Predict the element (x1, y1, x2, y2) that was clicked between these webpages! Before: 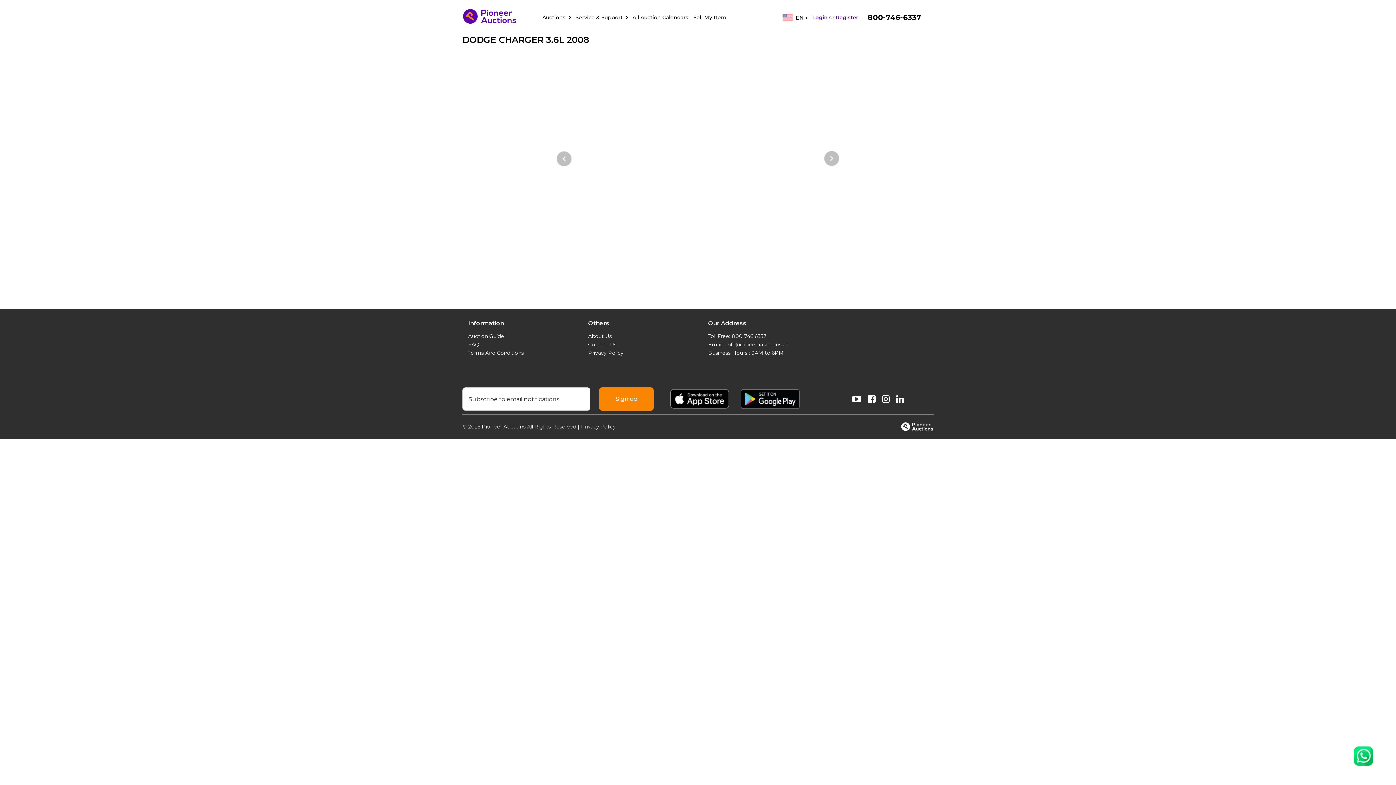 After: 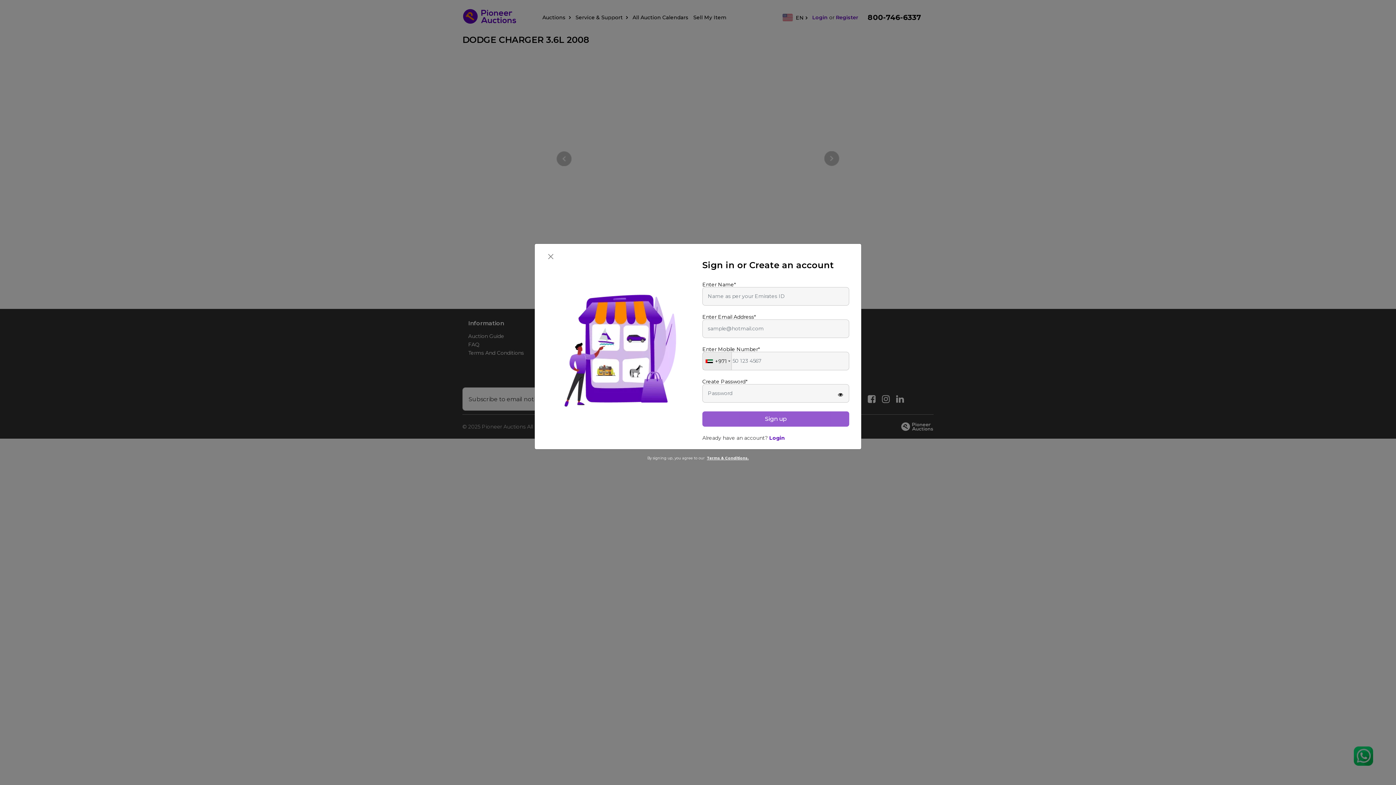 Action: label: Register bbox: (836, 14, 858, 20)